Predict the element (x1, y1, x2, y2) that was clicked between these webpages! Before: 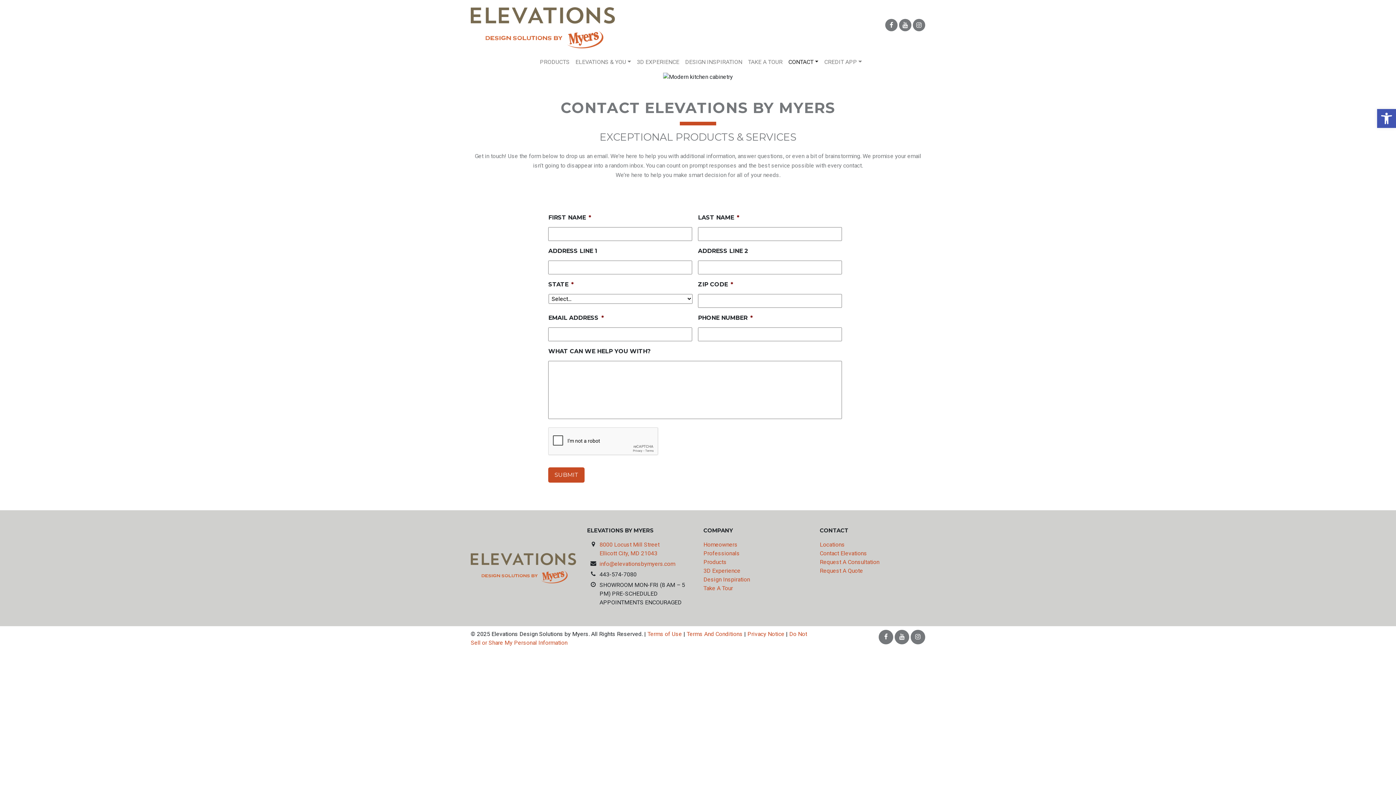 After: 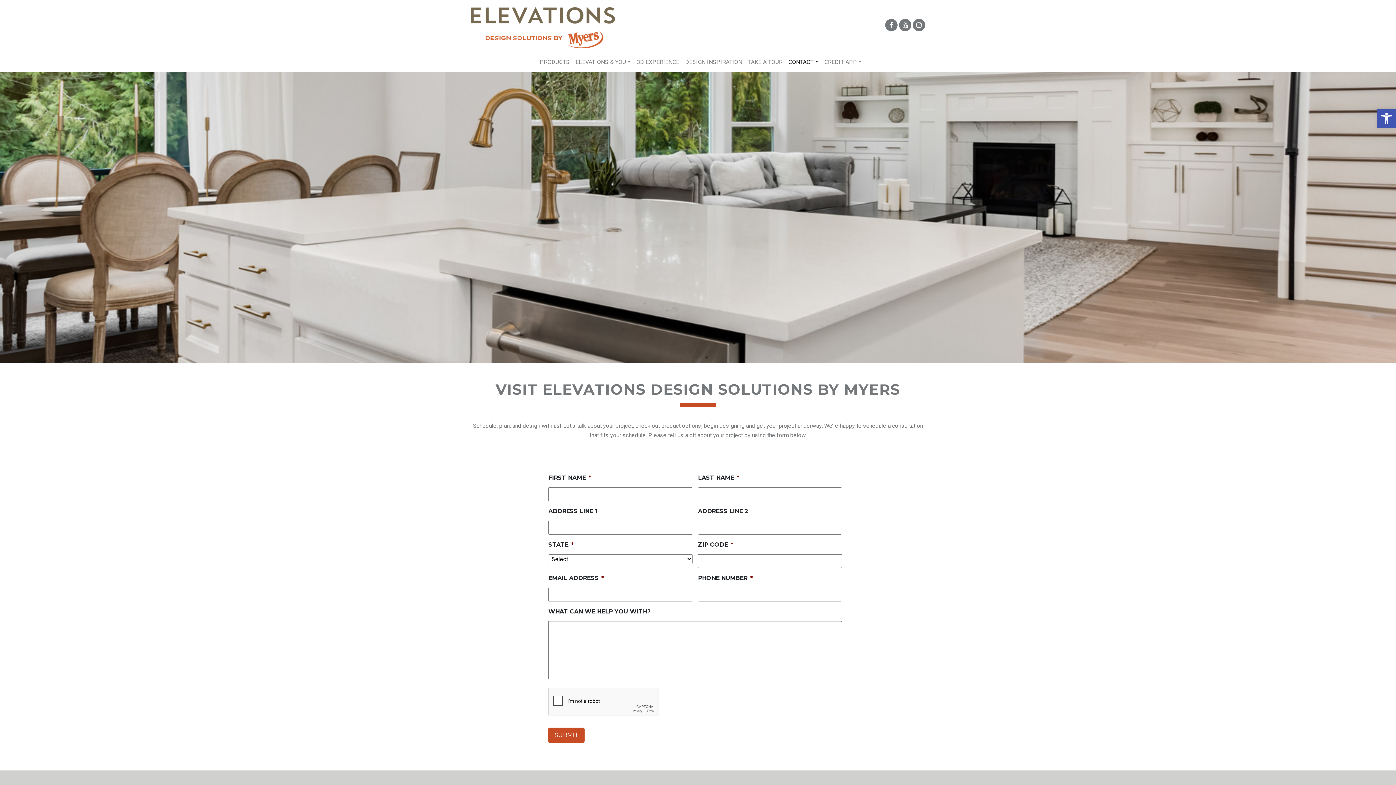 Action: bbox: (820, 558, 879, 565) label: Request A Consultation